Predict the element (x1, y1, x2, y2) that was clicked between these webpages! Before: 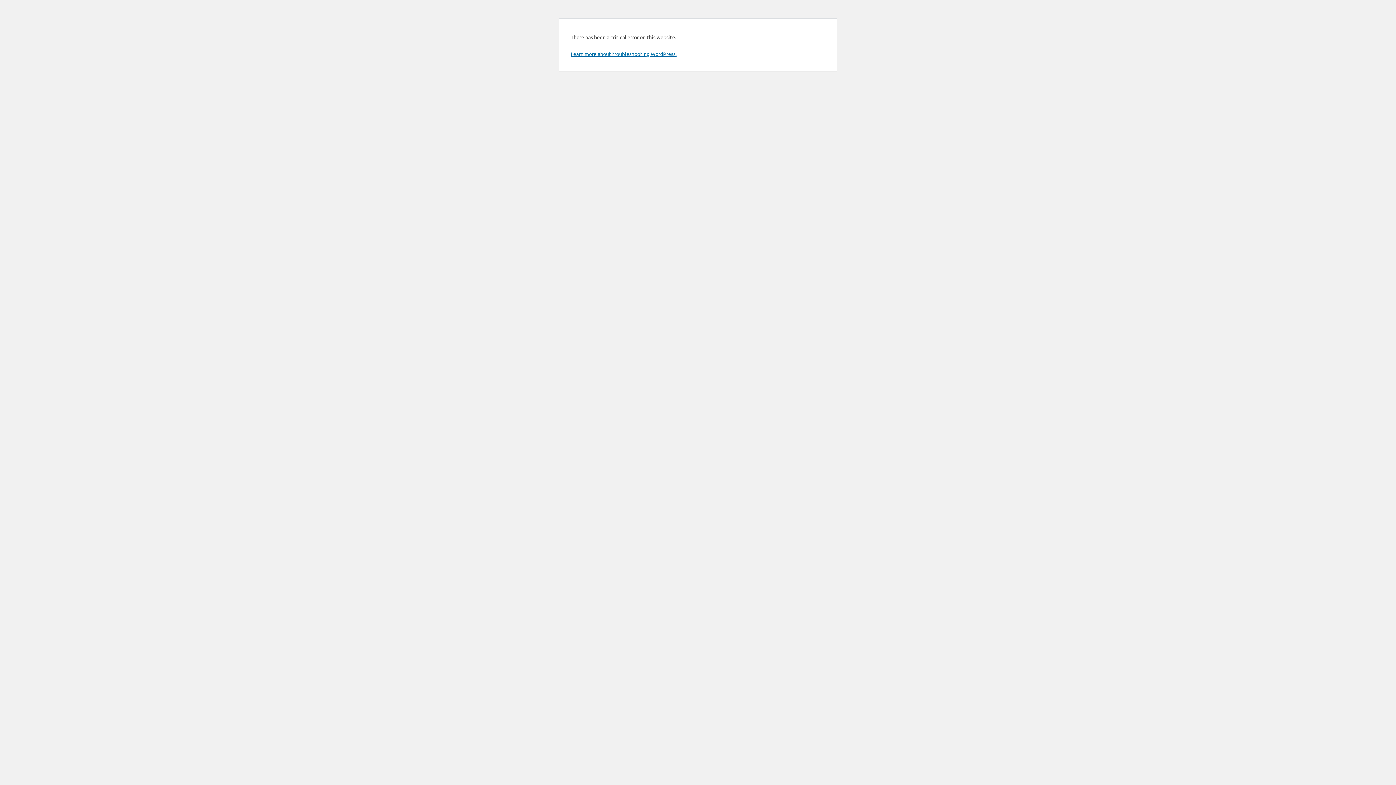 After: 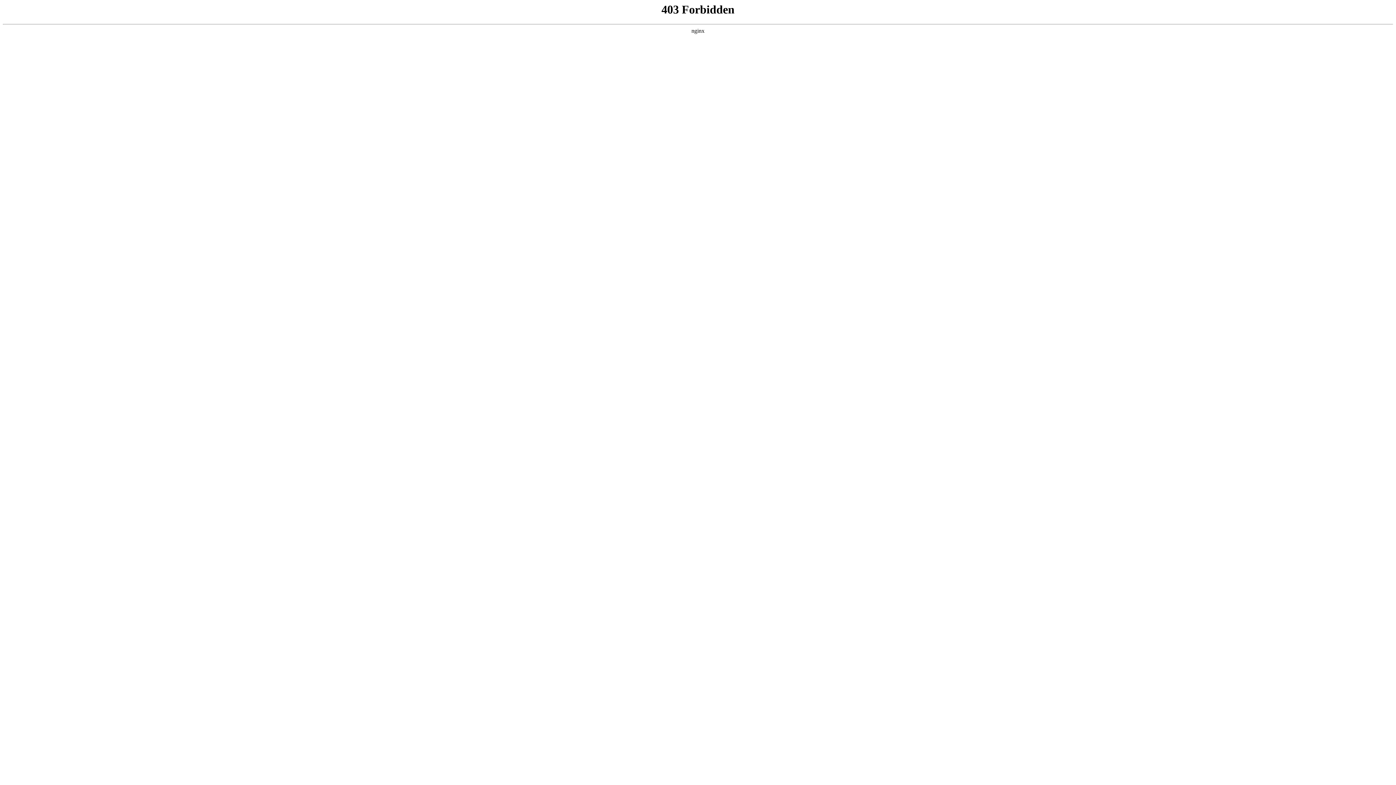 Action: bbox: (570, 50, 676, 57) label: Learn more about troubleshooting WordPress.